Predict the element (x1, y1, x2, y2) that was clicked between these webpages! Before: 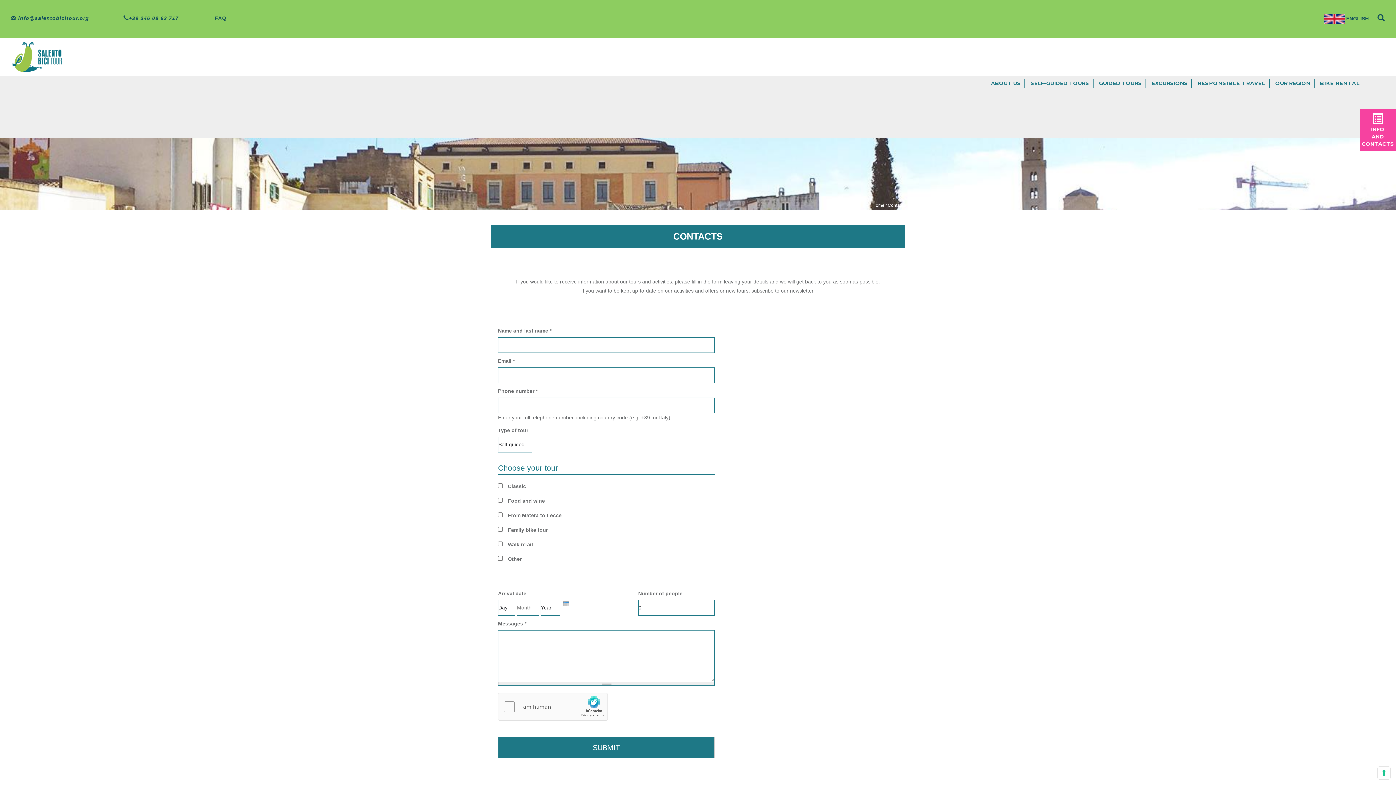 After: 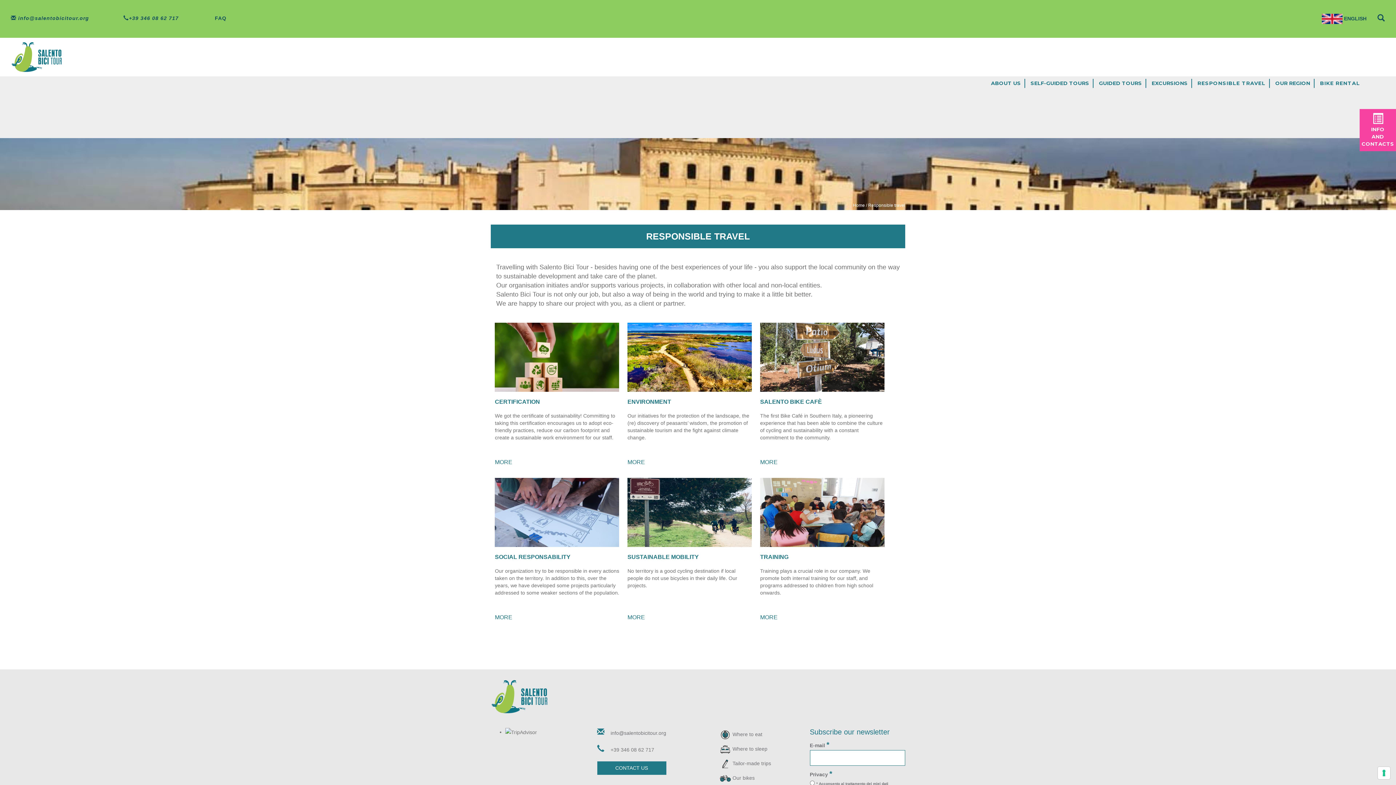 Action: label: RESPONSIBLE TRAVEL bbox: (1197, 79, 1265, 88)